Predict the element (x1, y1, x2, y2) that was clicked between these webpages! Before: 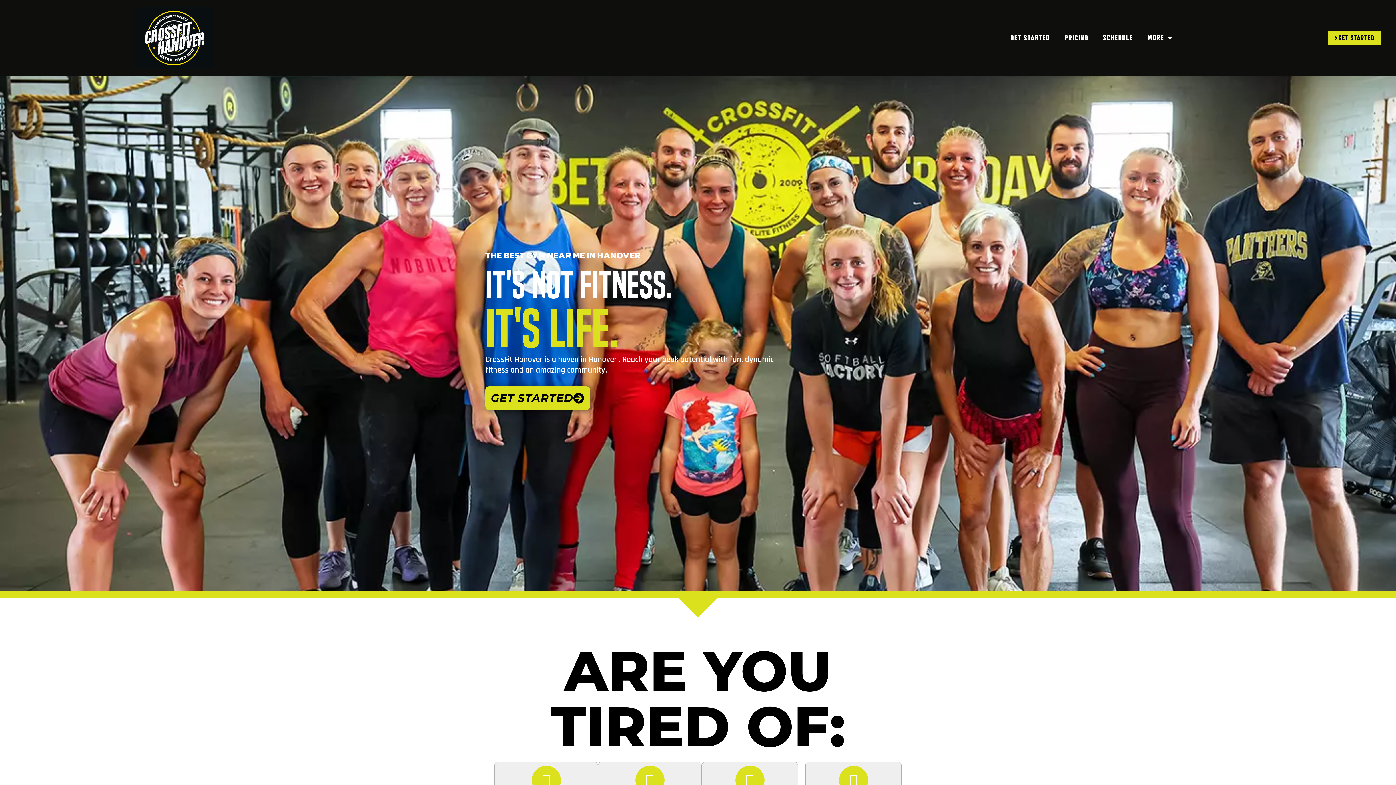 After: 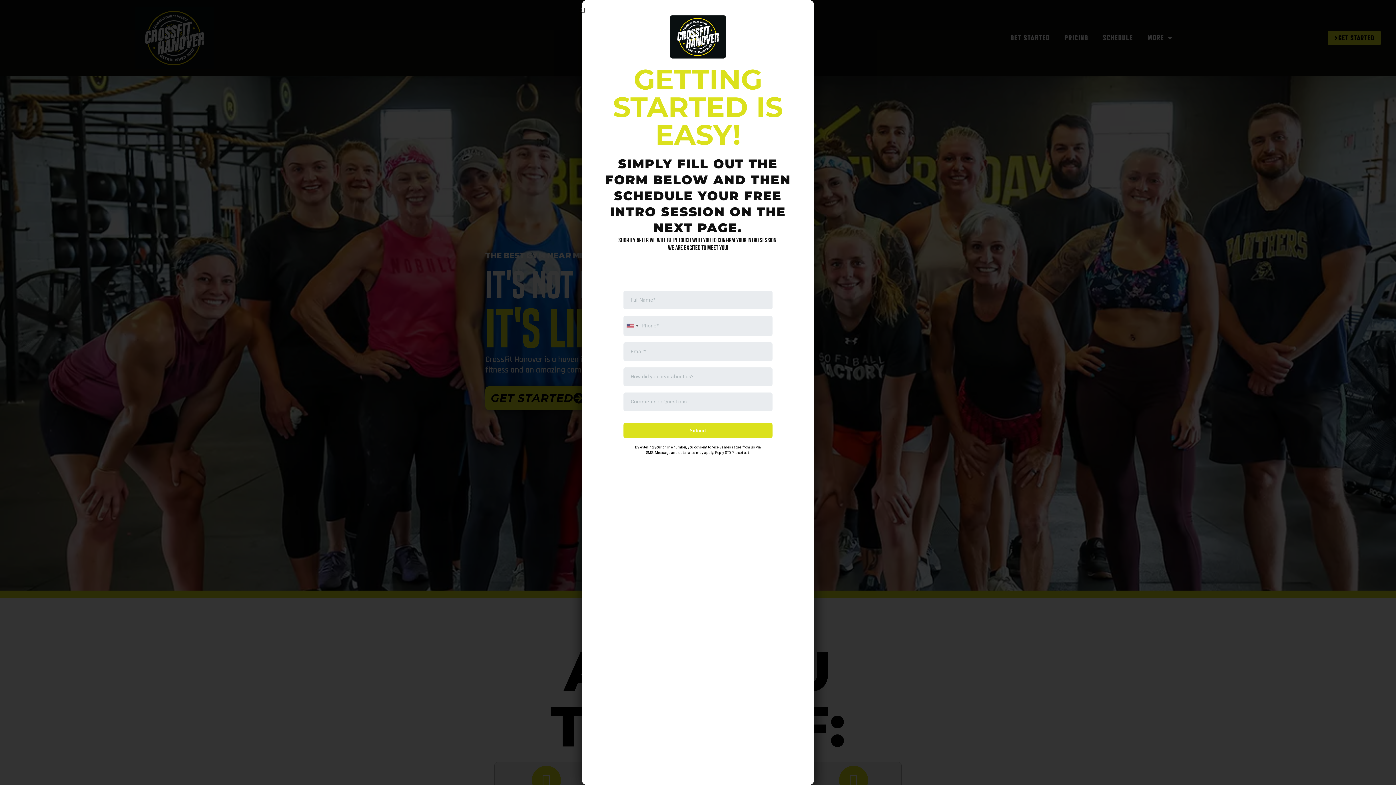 Action: bbox: (1328, 30, 1381, 45) label: GET STARTED